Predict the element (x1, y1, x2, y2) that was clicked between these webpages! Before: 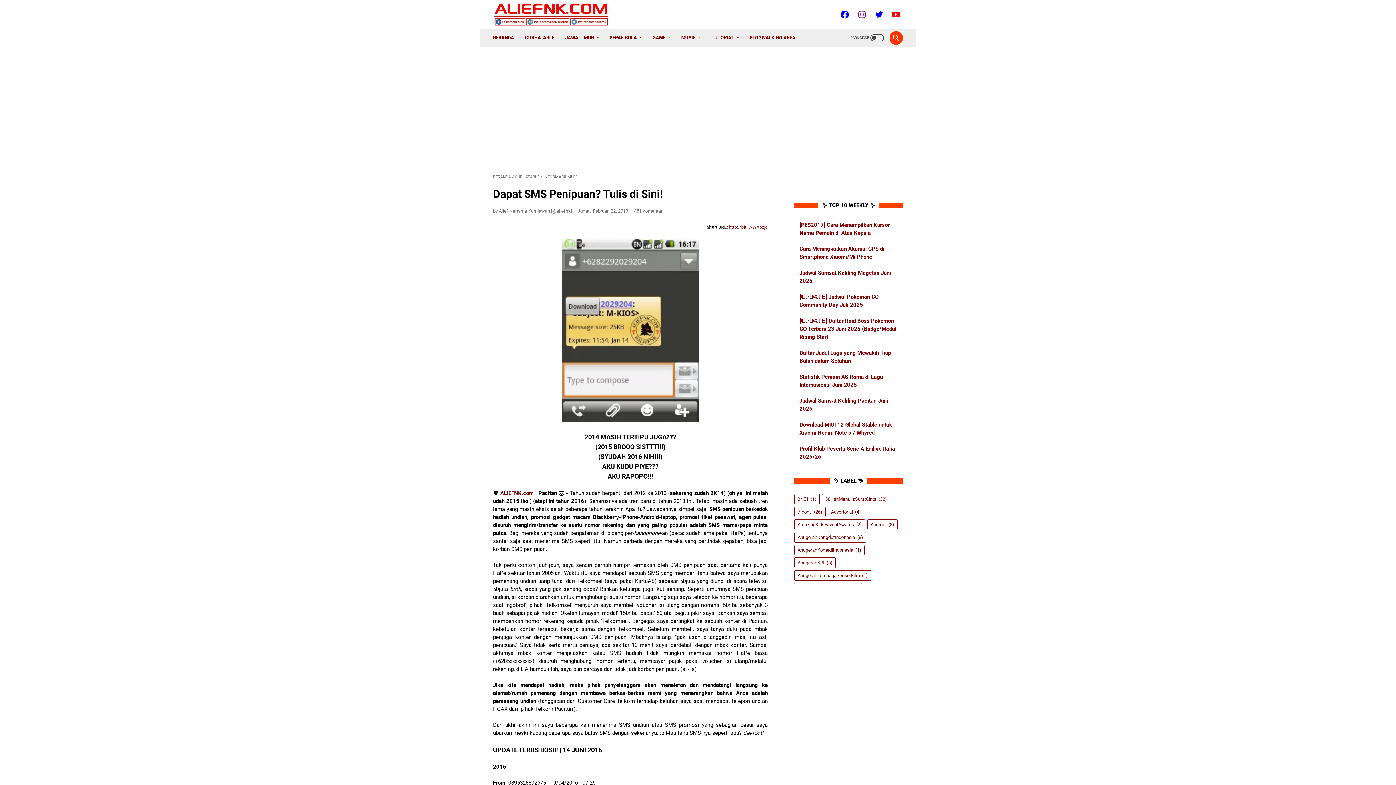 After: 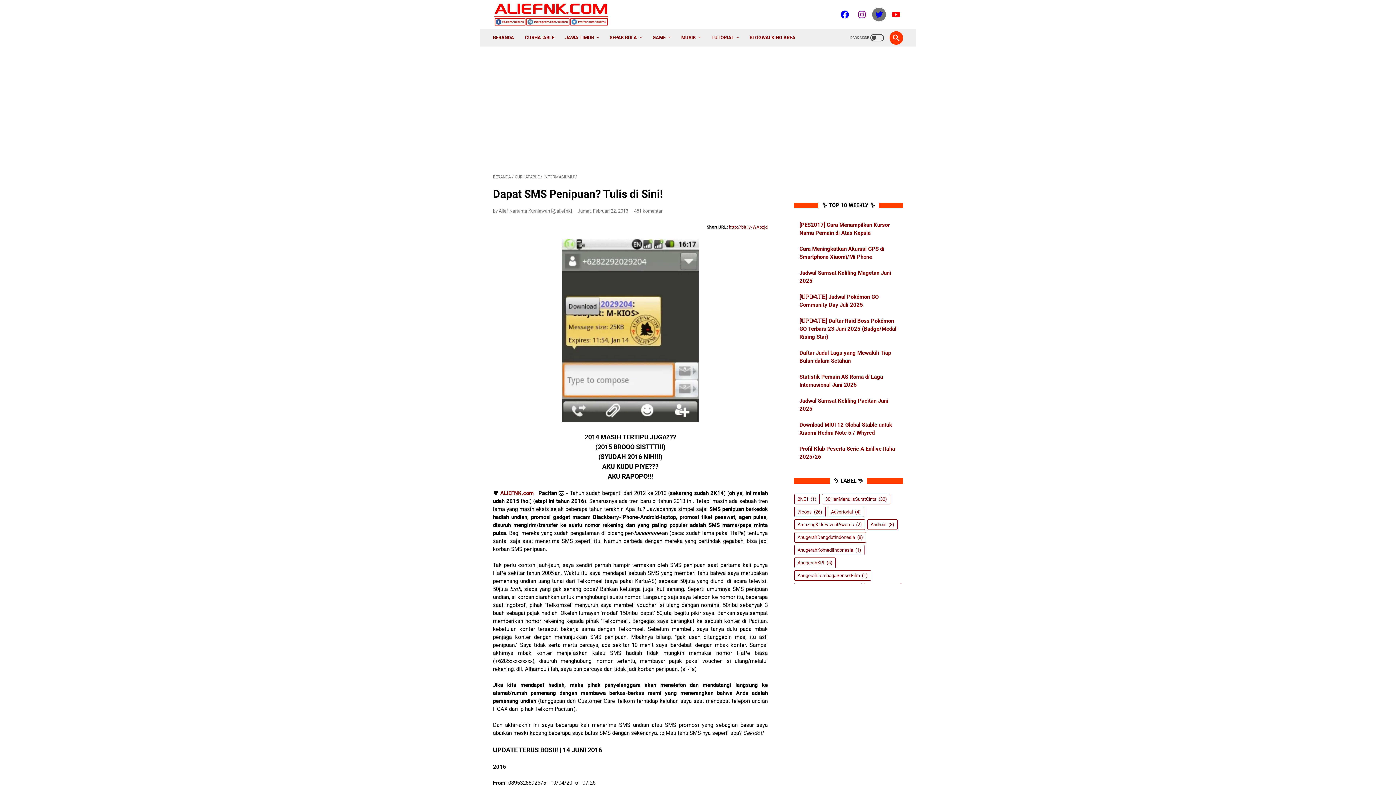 Action: label: twitter-icon bbox: (870, 6, 886, 22)